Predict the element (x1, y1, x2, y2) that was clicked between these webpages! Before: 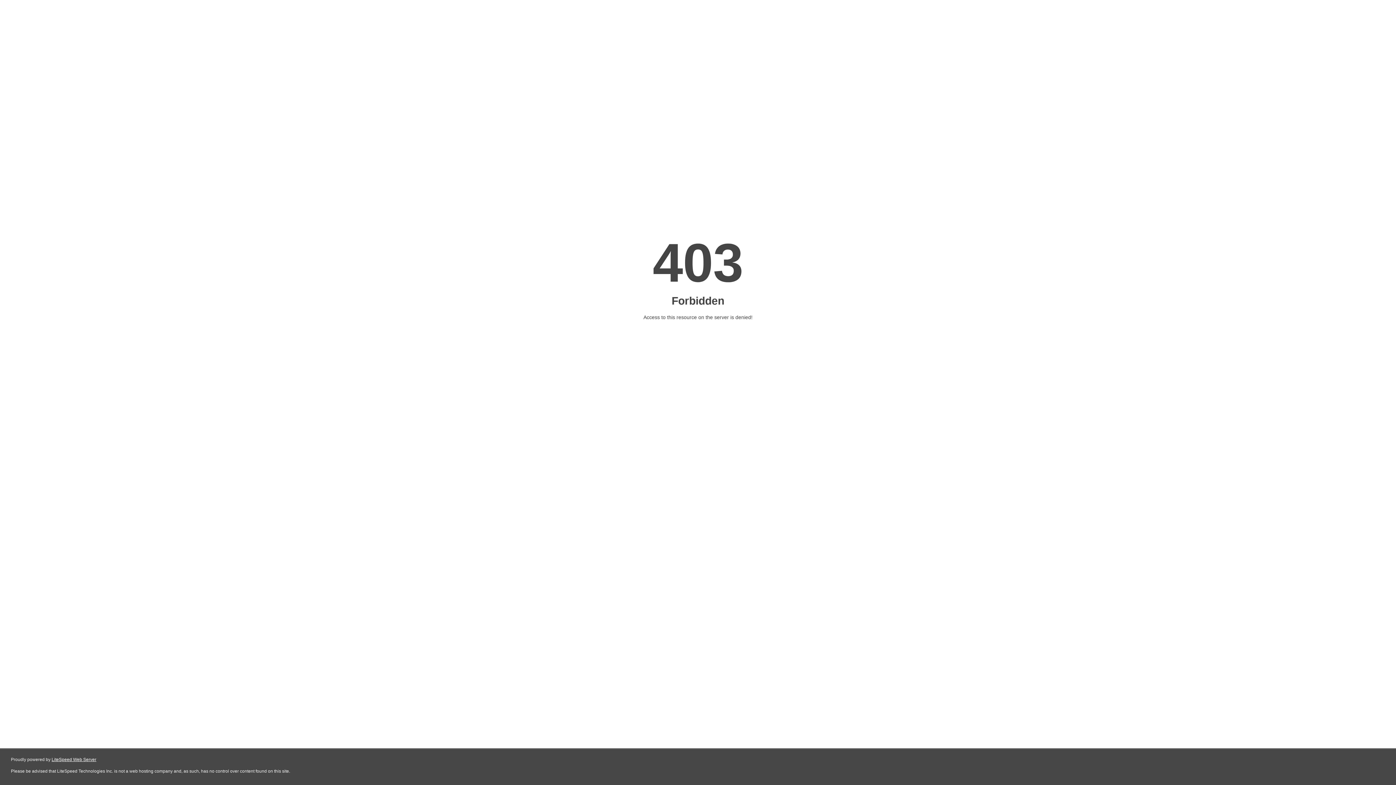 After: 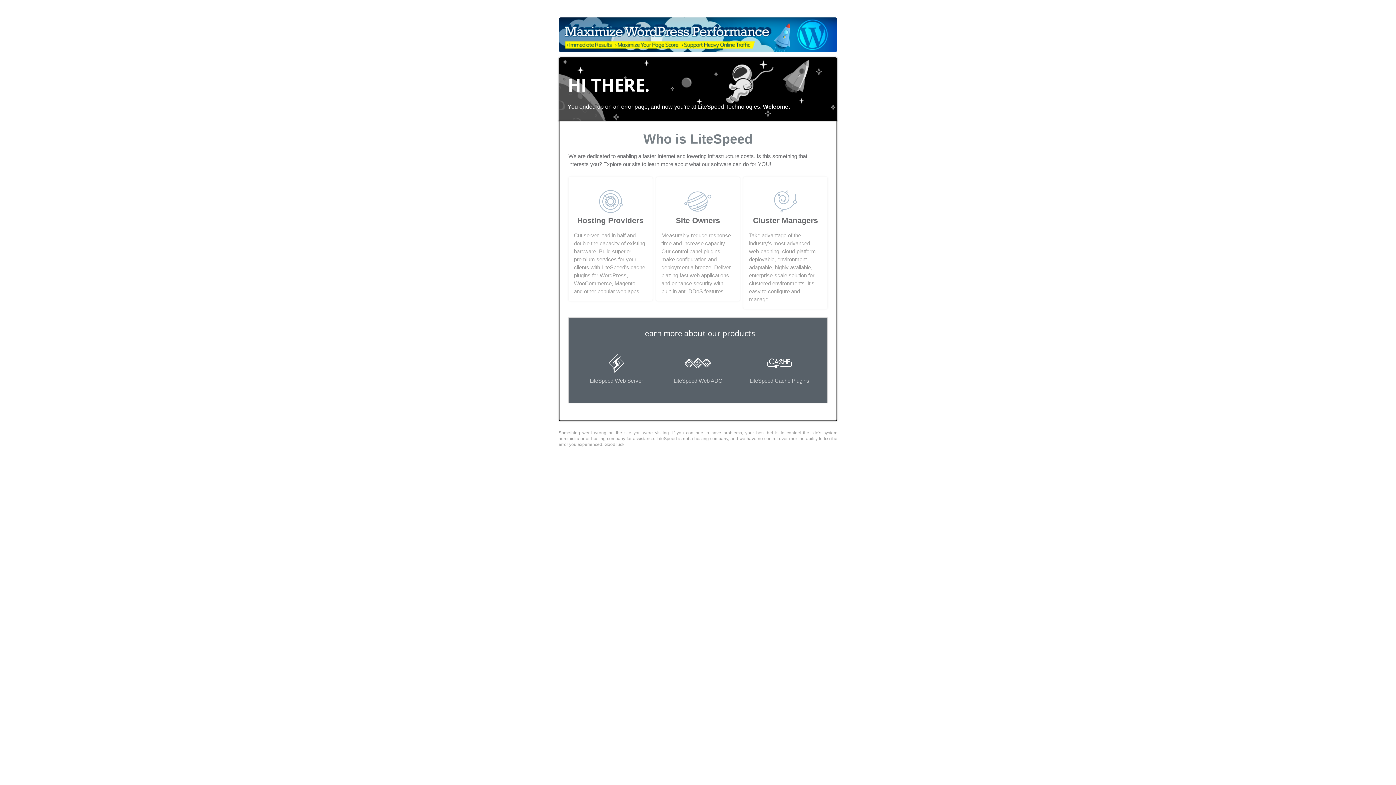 Action: bbox: (51, 757, 96, 762) label: LiteSpeed Web Server